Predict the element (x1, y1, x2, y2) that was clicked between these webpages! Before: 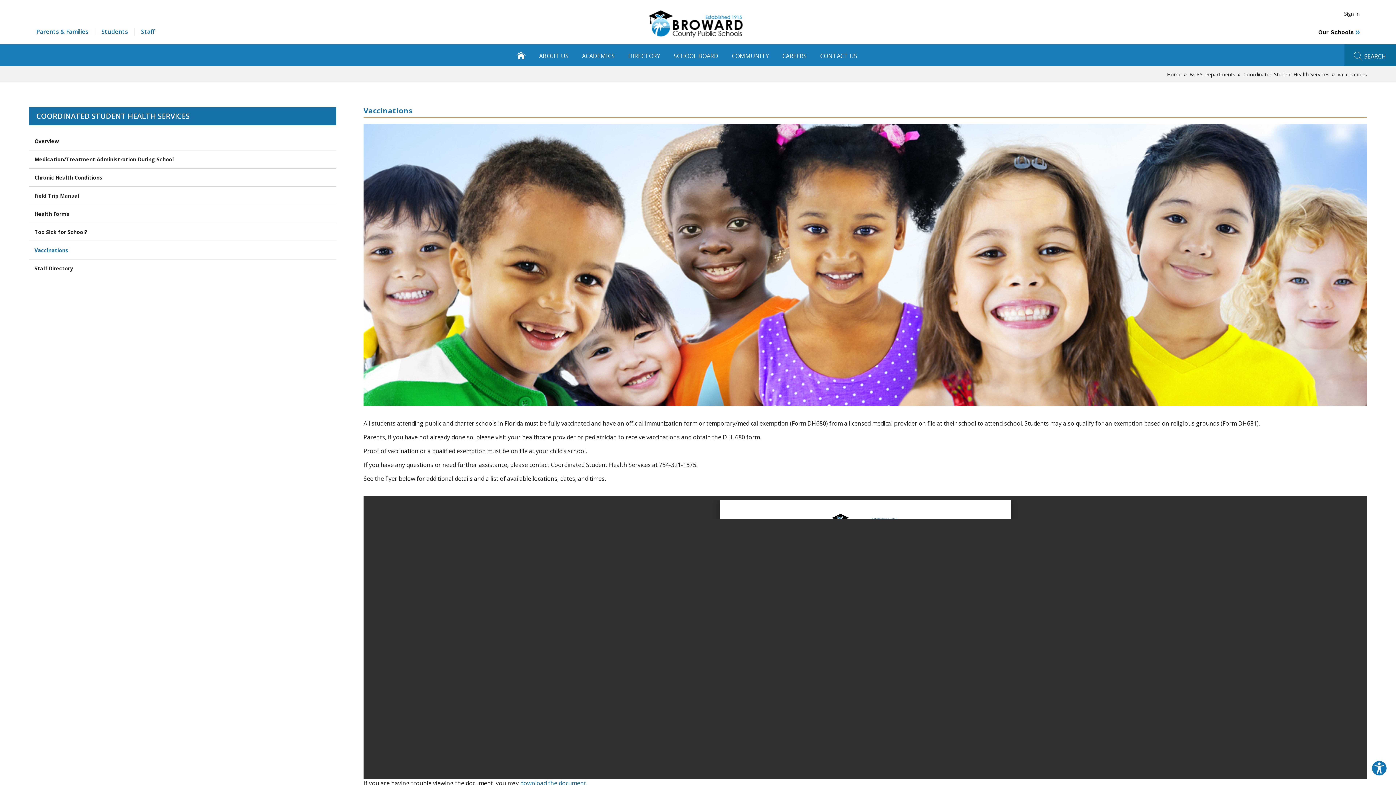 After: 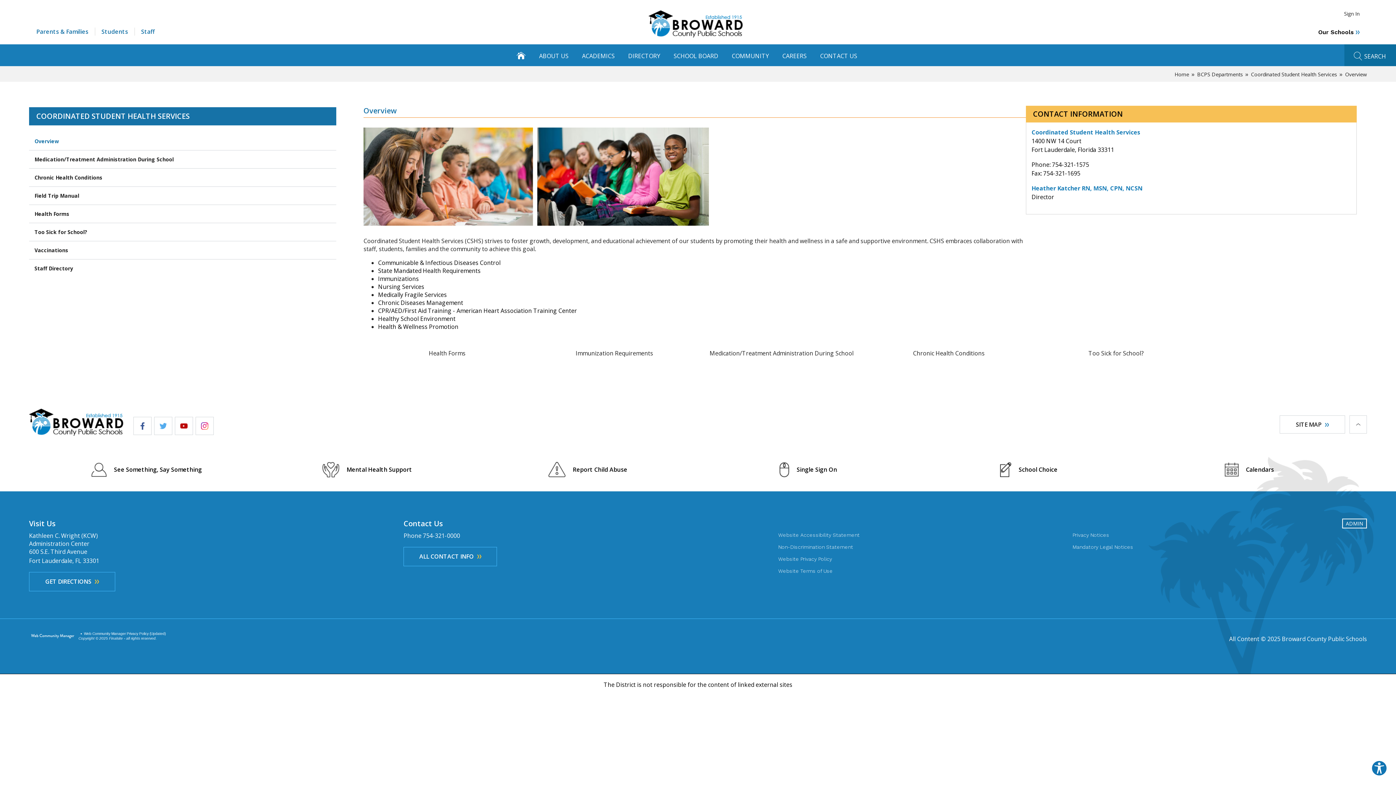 Action: bbox: (1243, 70, 1329, 77) label: Coordinated Student Health Services